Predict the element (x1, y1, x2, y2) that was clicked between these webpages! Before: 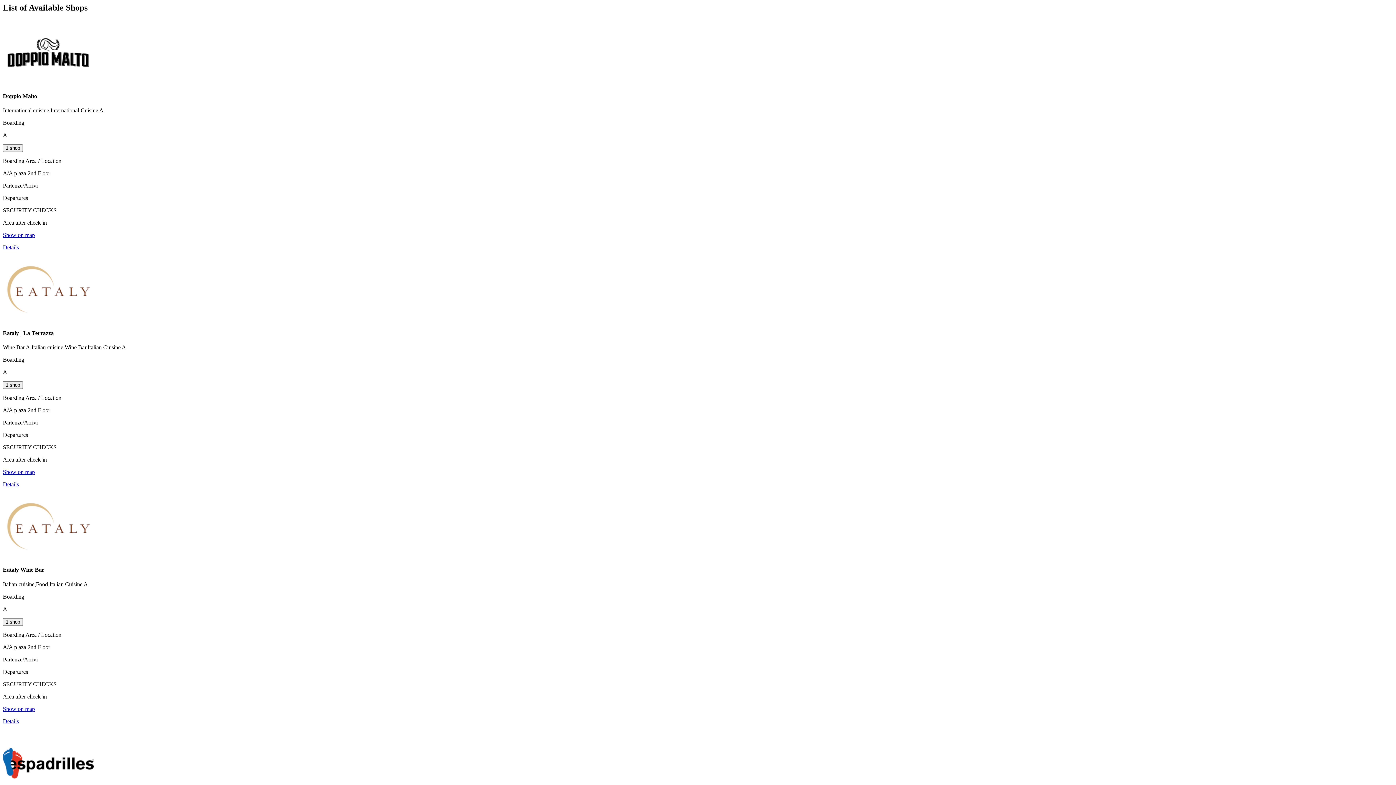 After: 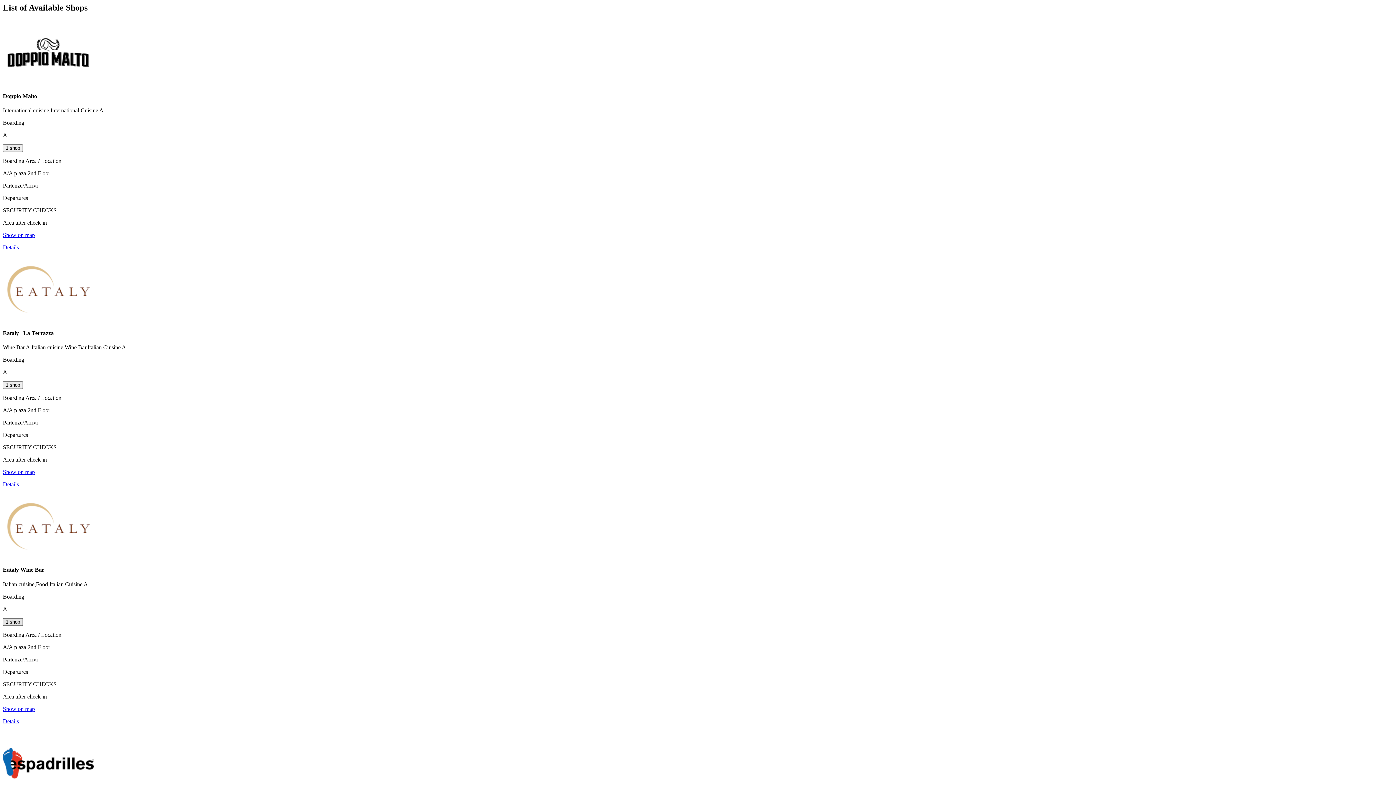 Action: label: 1 shop bbox: (2, 618, 22, 626)